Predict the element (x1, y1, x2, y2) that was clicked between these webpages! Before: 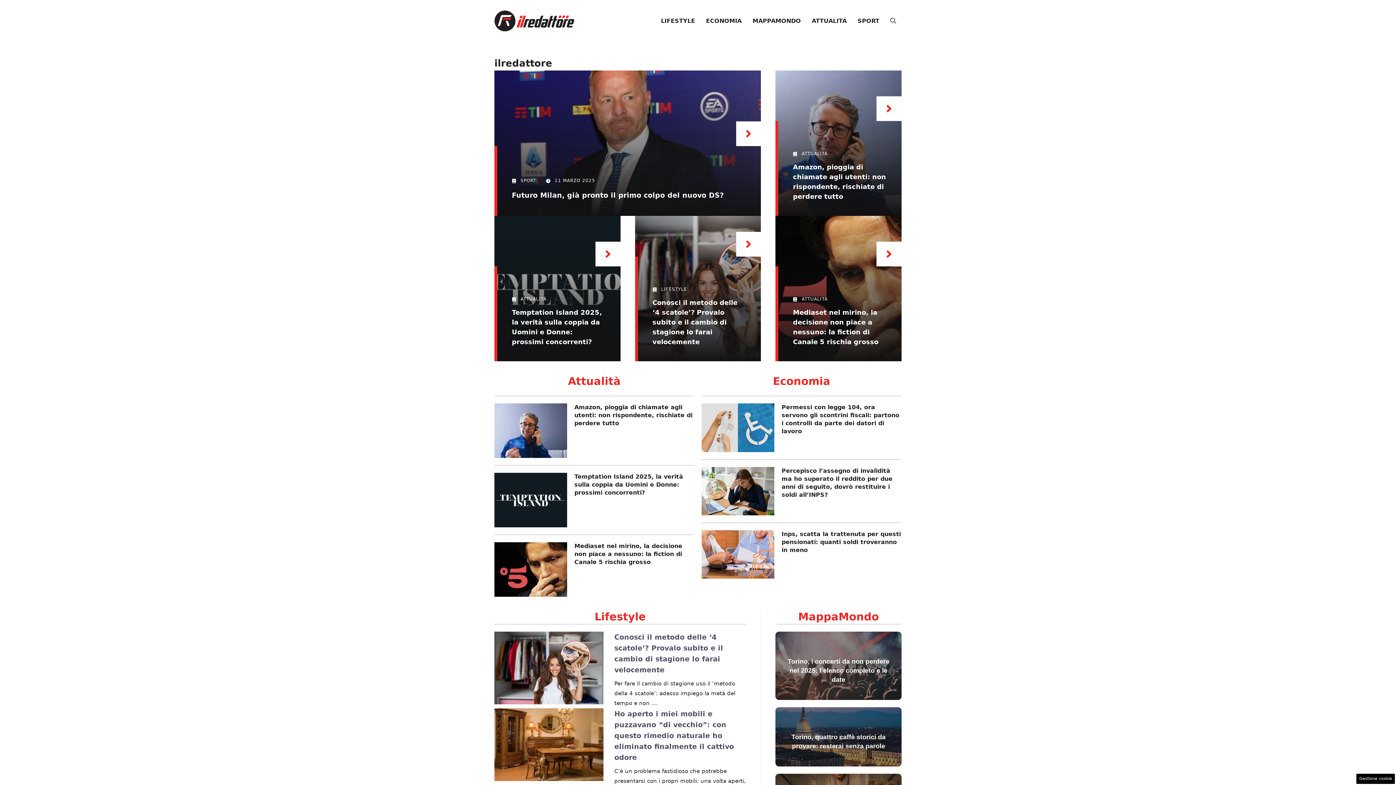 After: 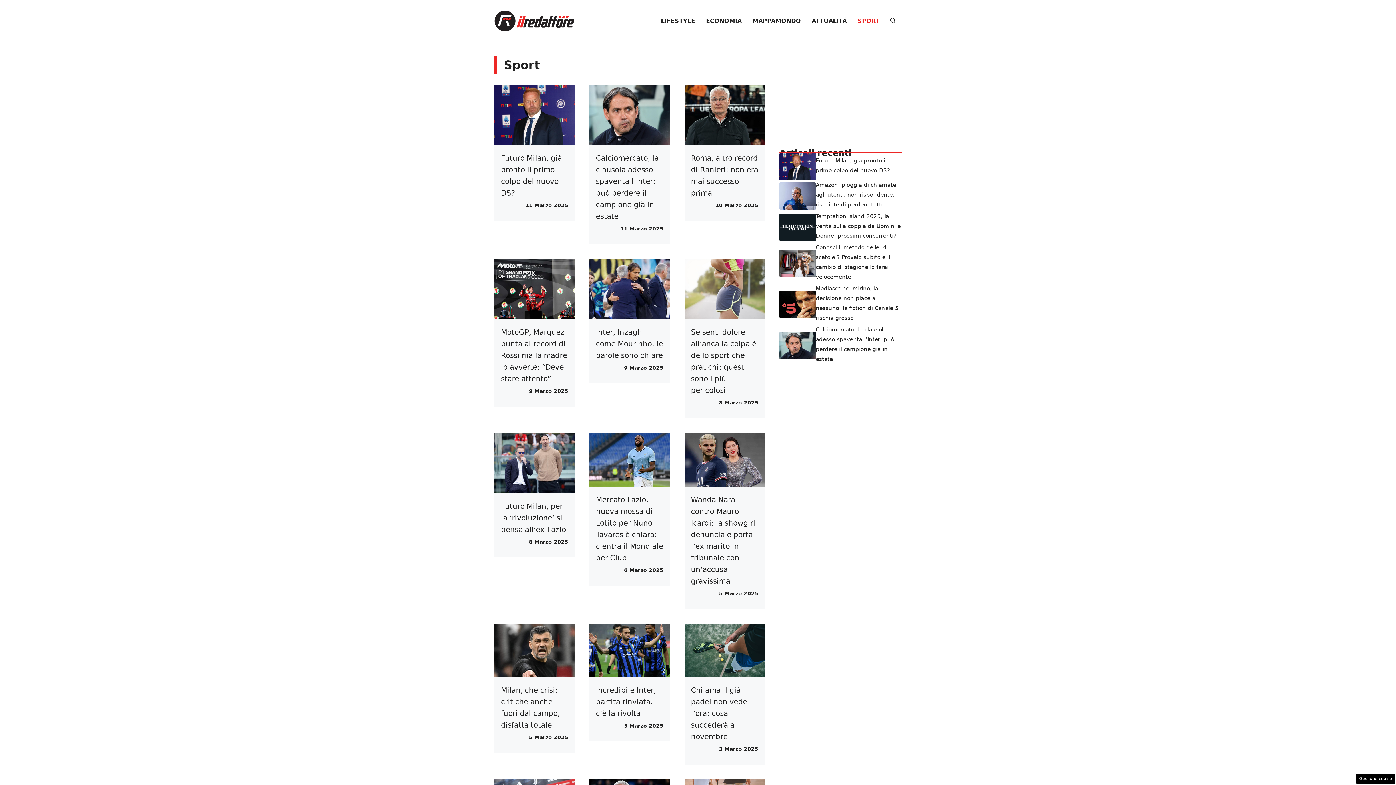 Action: bbox: (852, 10, 885, 31) label: SPORT